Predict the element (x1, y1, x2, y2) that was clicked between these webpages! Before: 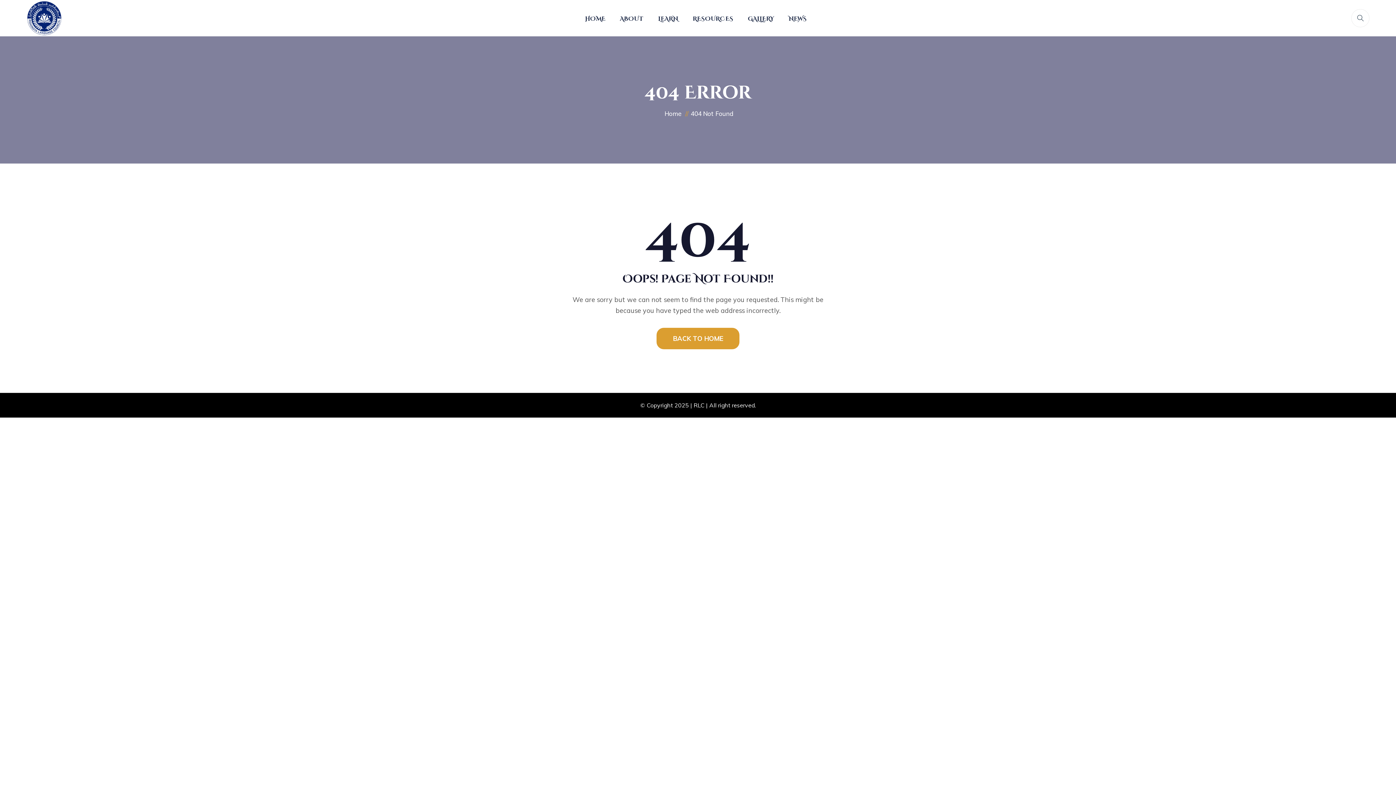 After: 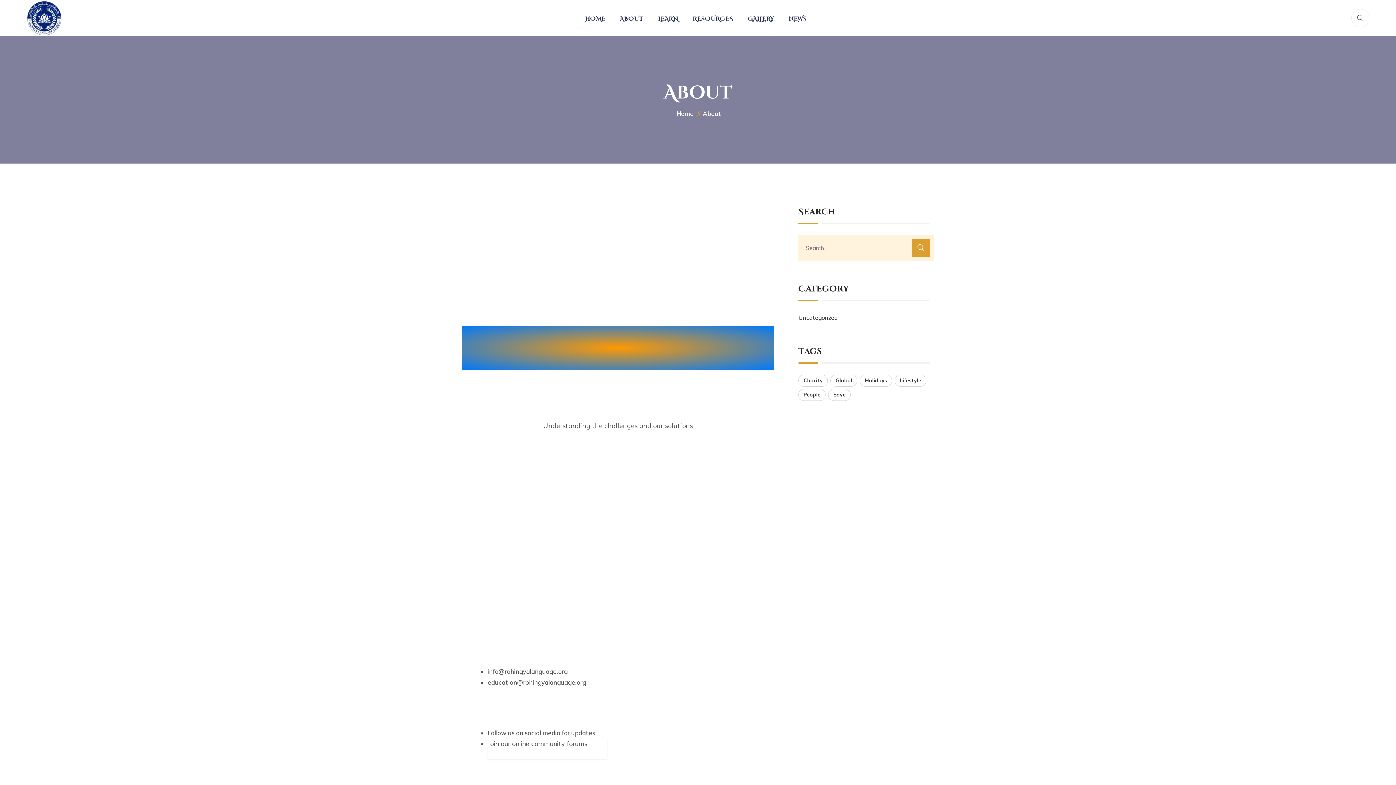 Action: label: ABOUT bbox: (612, 2, 651, 35)